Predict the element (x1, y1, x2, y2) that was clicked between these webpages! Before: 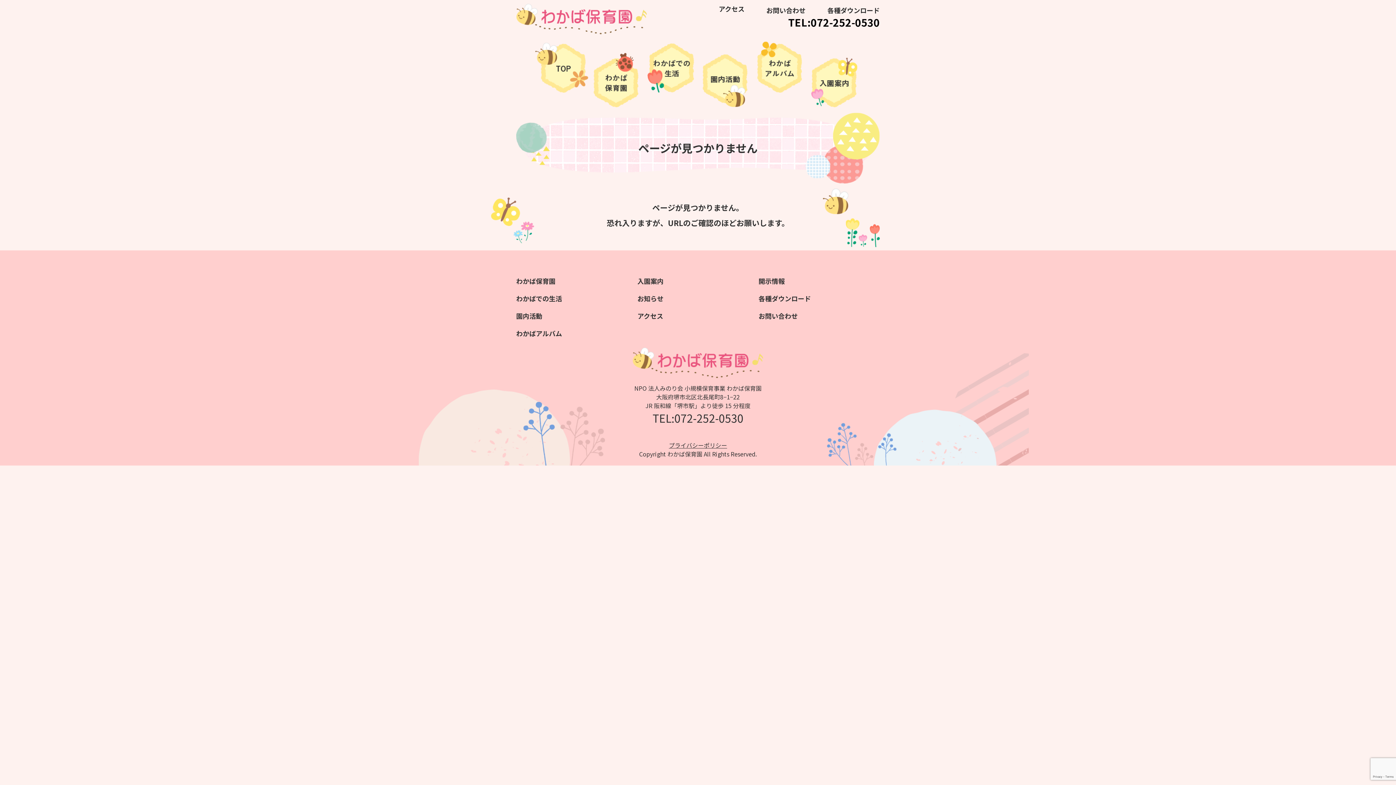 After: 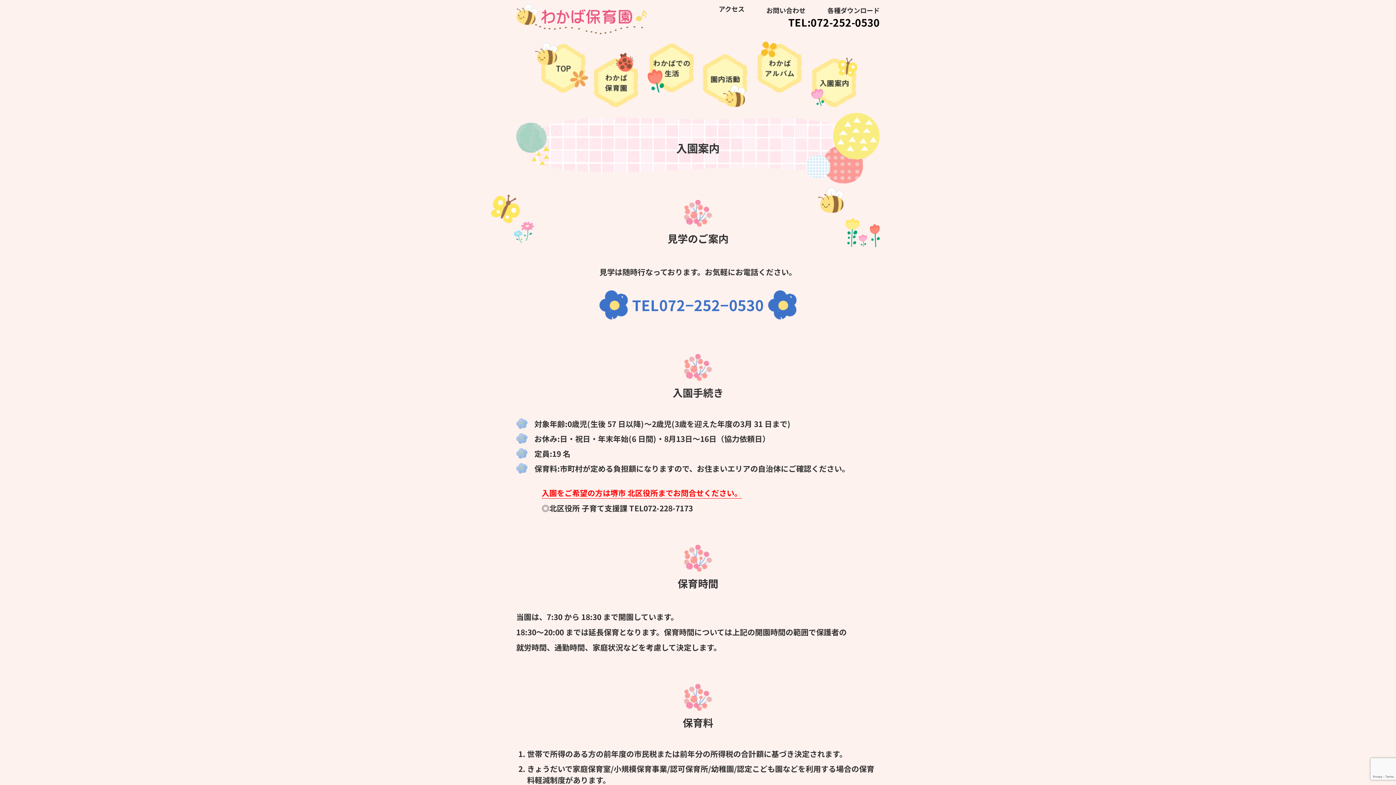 Action: label: 入園案内 bbox: (637, 276, 663, 285)